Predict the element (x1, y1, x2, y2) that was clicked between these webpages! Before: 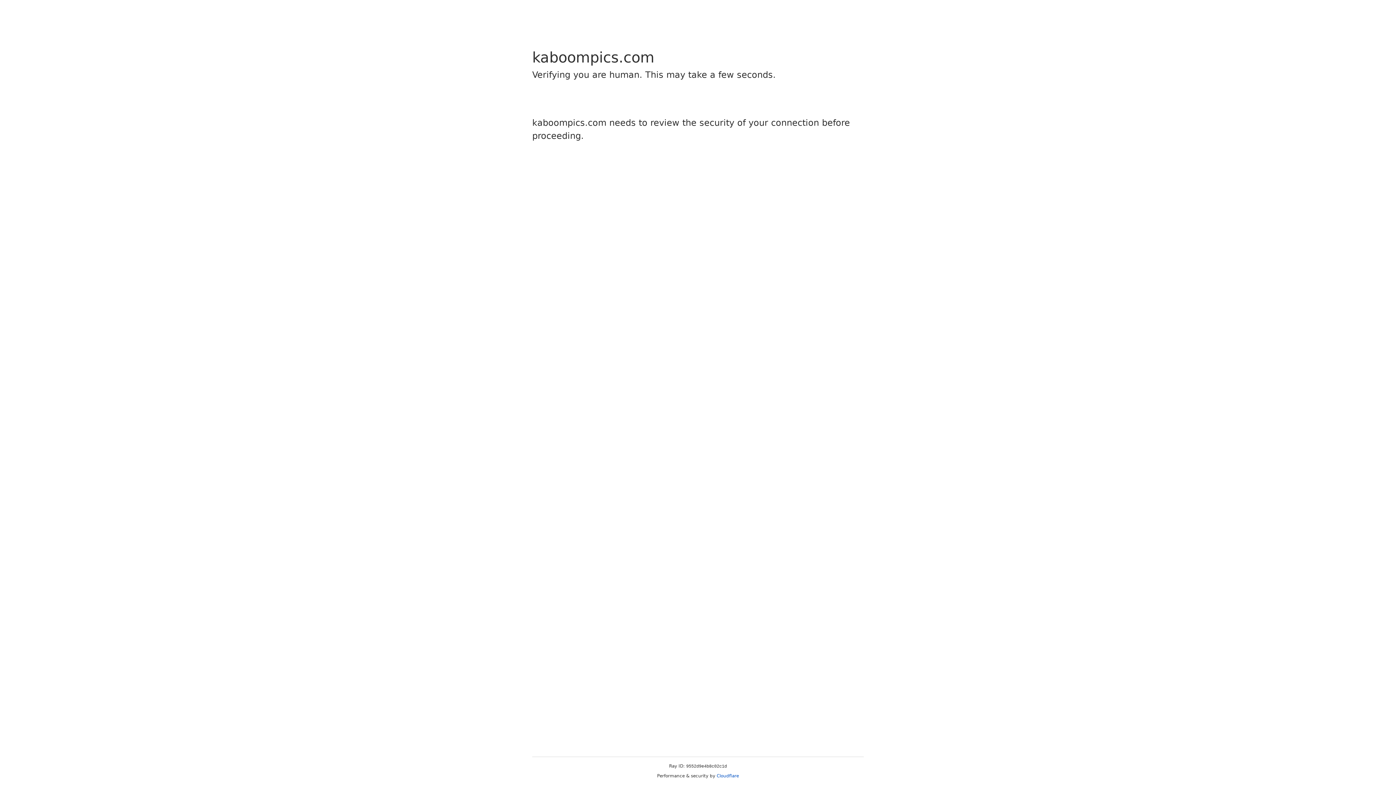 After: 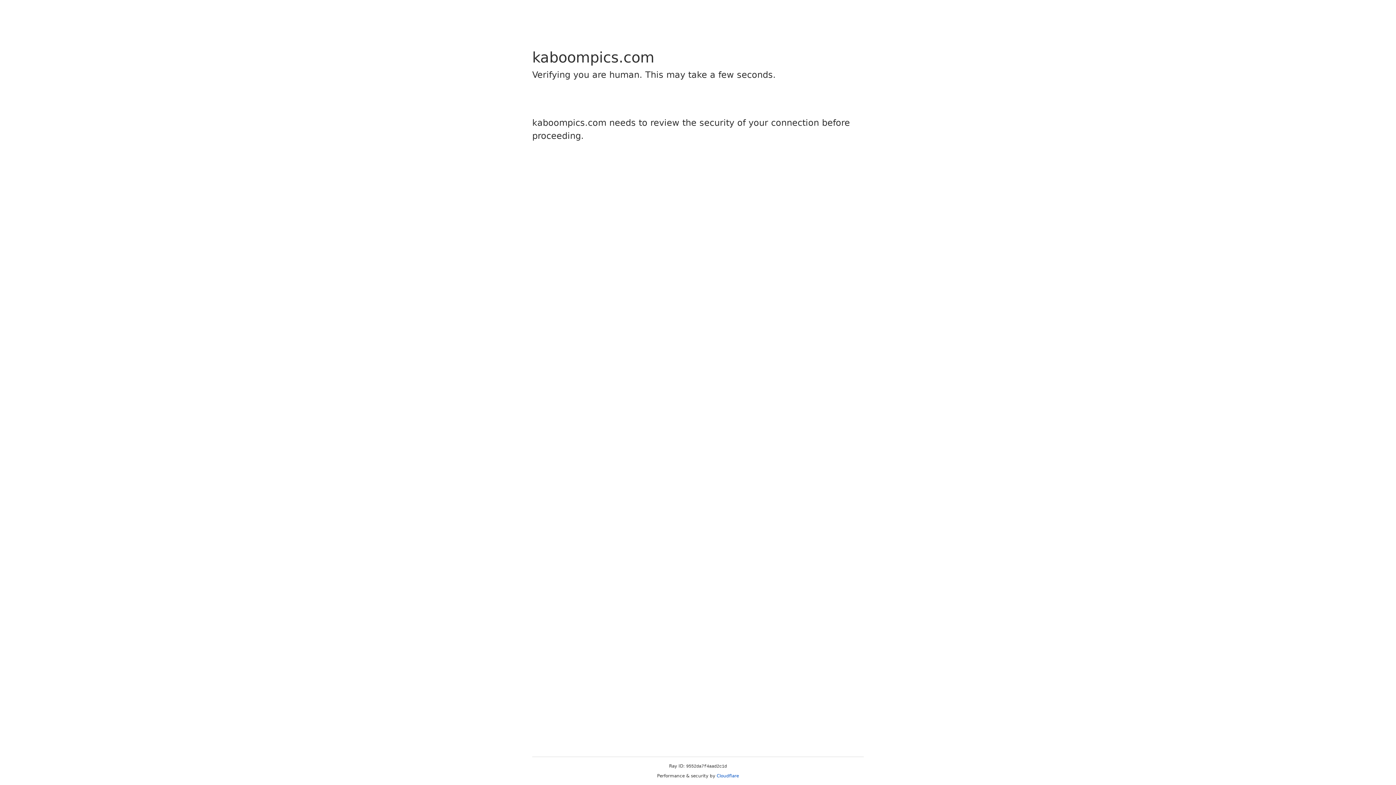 Action: bbox: (716, 773, 739, 778) label: Cloudflare